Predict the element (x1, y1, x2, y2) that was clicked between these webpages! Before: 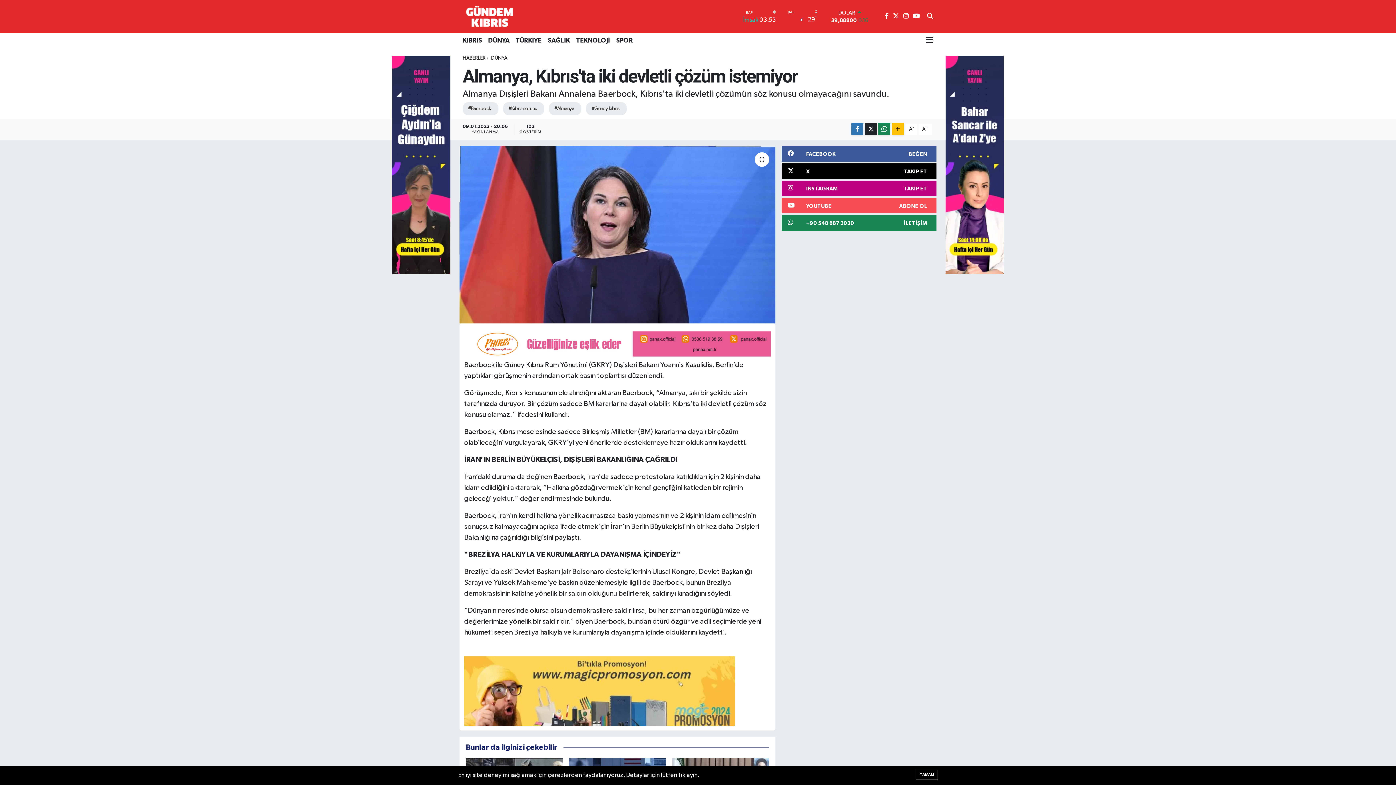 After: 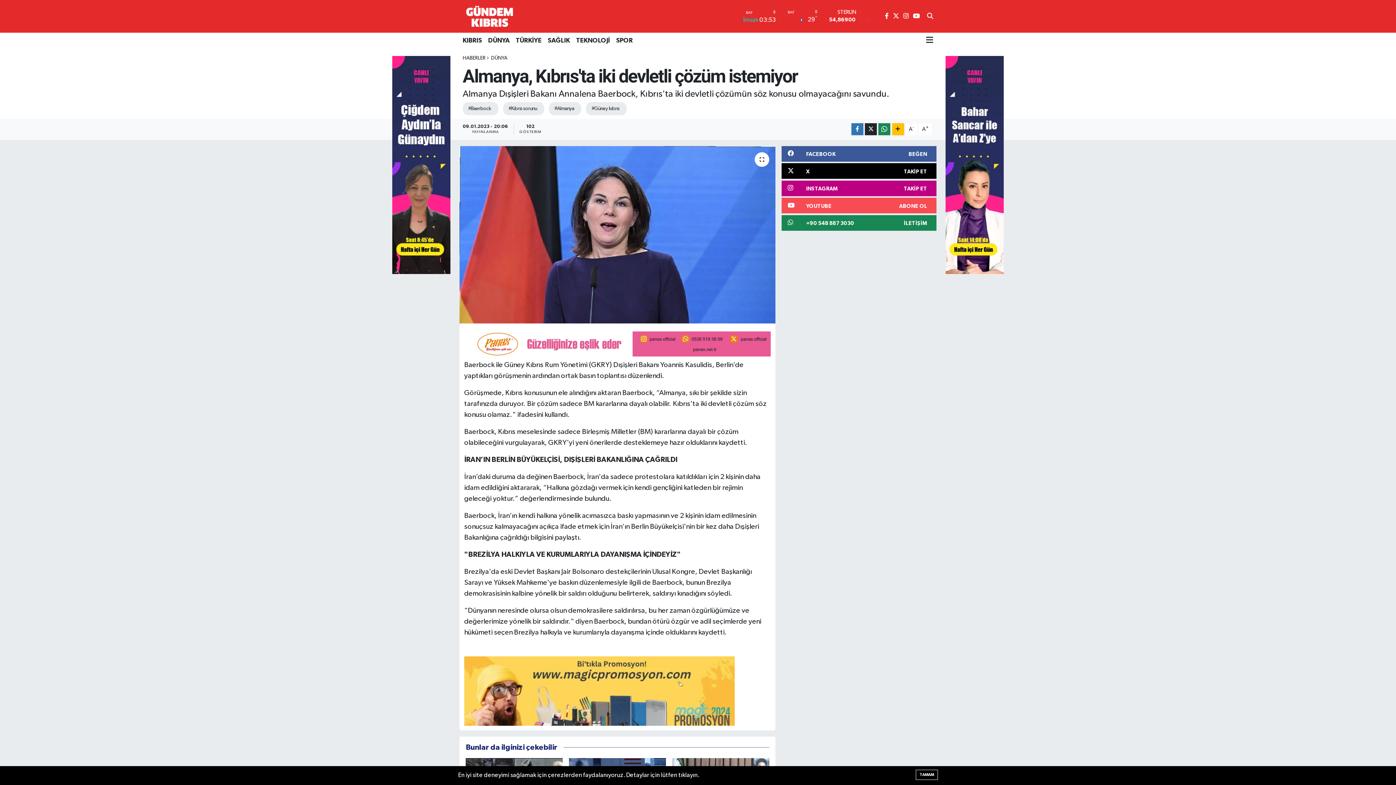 Action: bbox: (781, 215, 936, 230) label: +90 548 887 3030
İLETİŞİM